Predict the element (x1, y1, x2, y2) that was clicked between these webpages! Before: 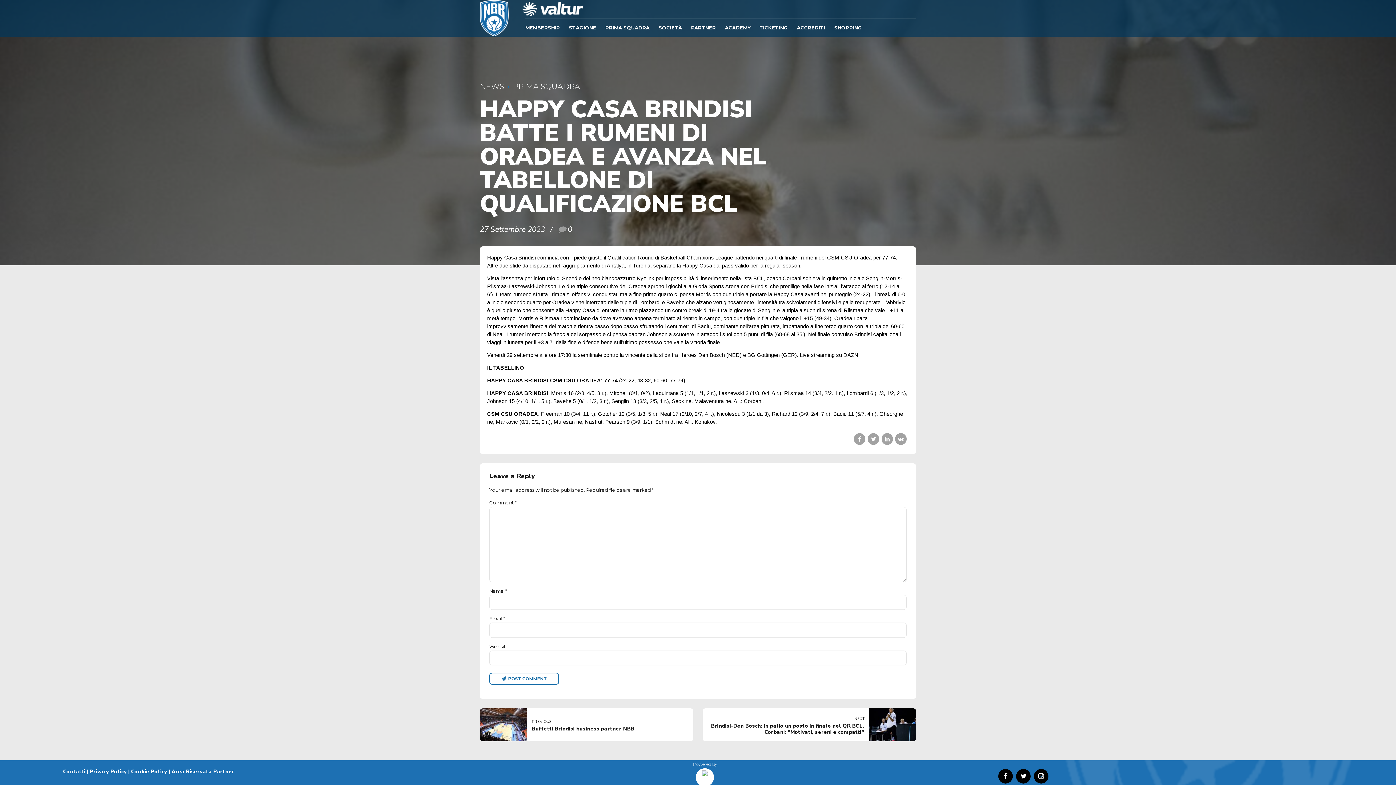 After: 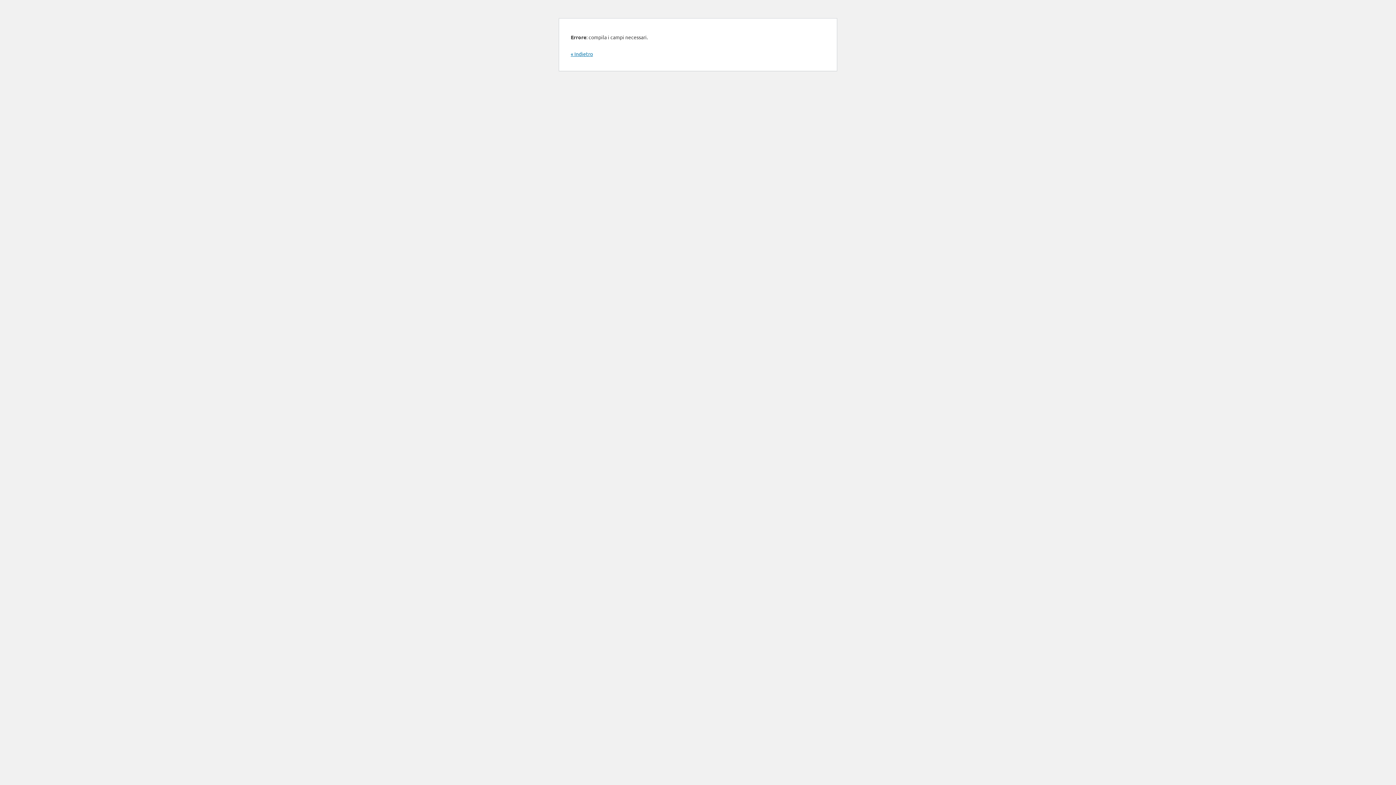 Action: label: POST COMMENT bbox: (489, 673, 559, 685)